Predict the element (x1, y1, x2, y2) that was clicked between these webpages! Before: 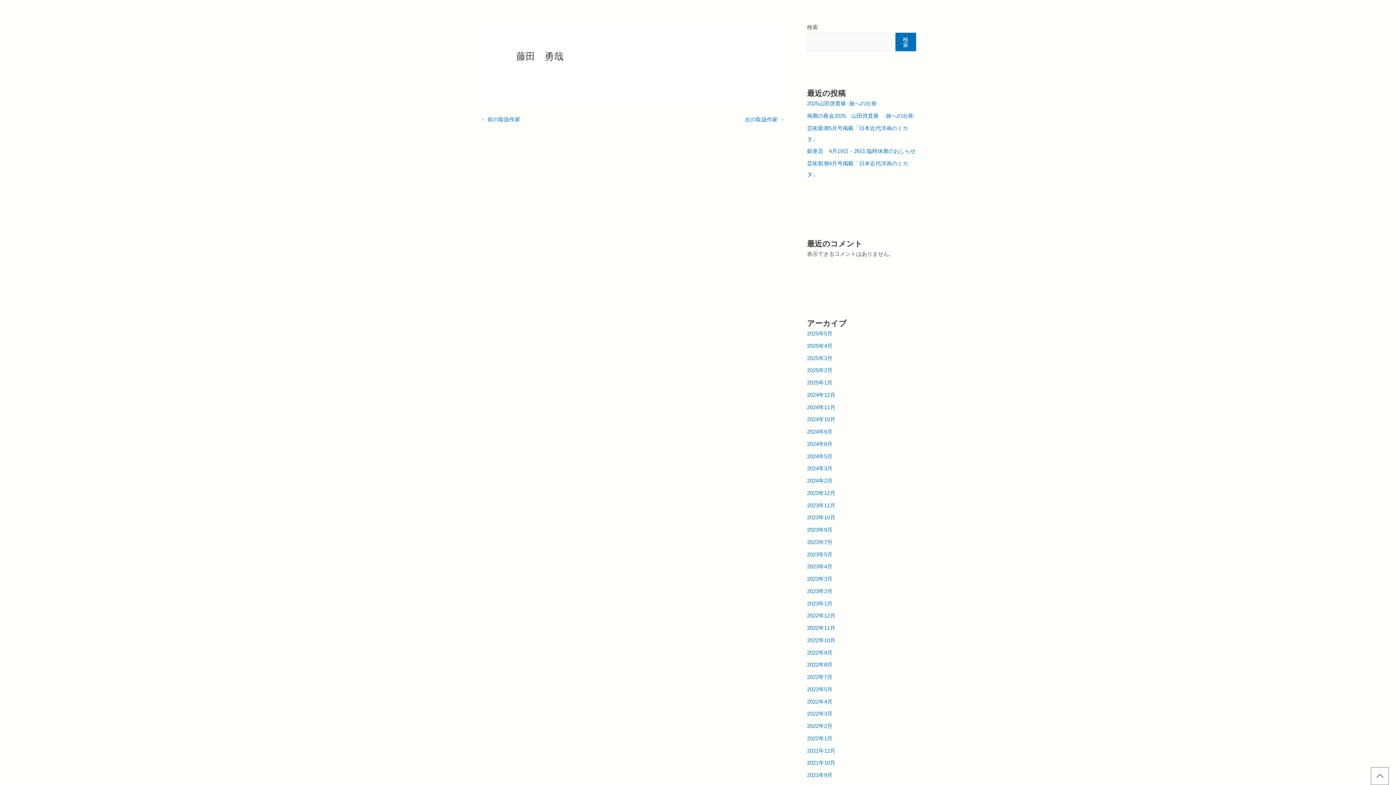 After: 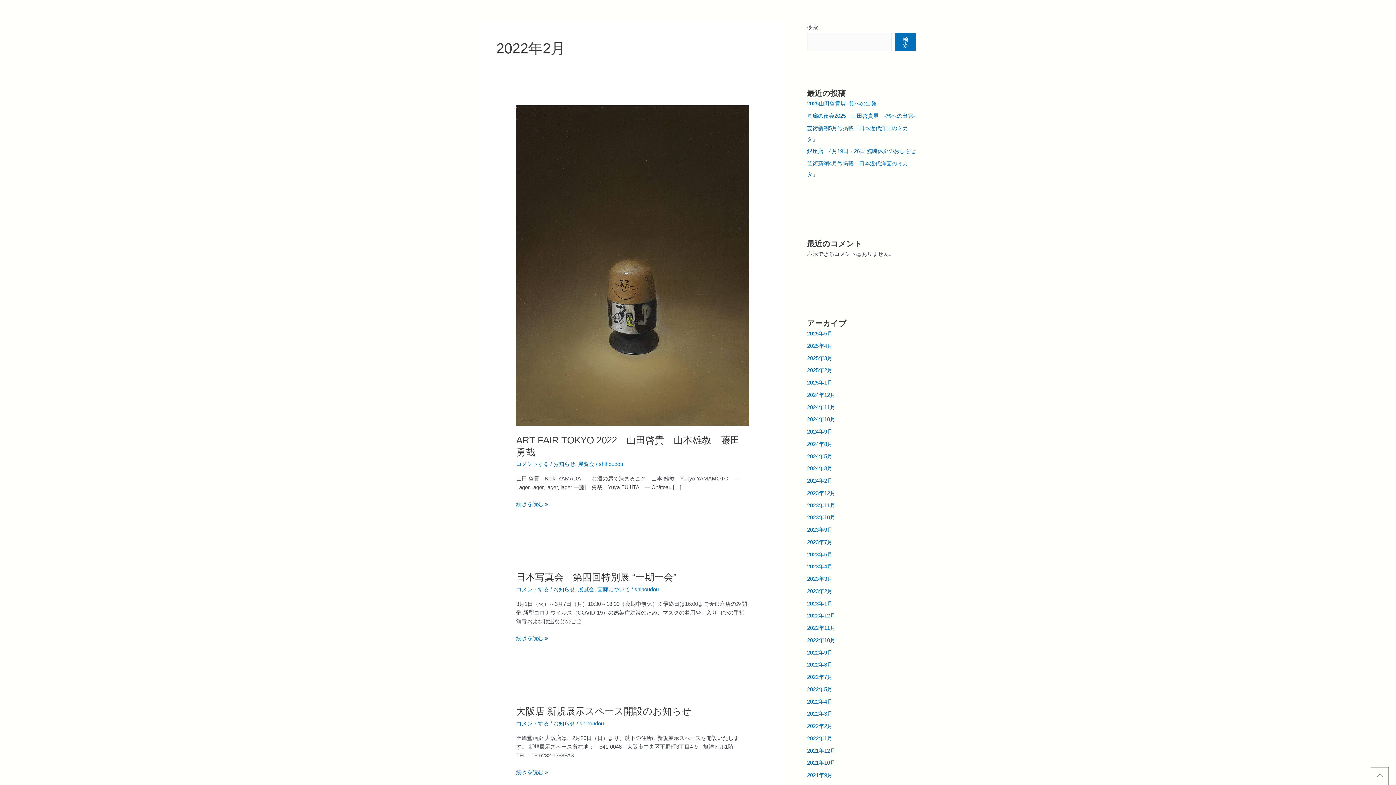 Action: label: 2022年2月 bbox: (807, 723, 832, 729)